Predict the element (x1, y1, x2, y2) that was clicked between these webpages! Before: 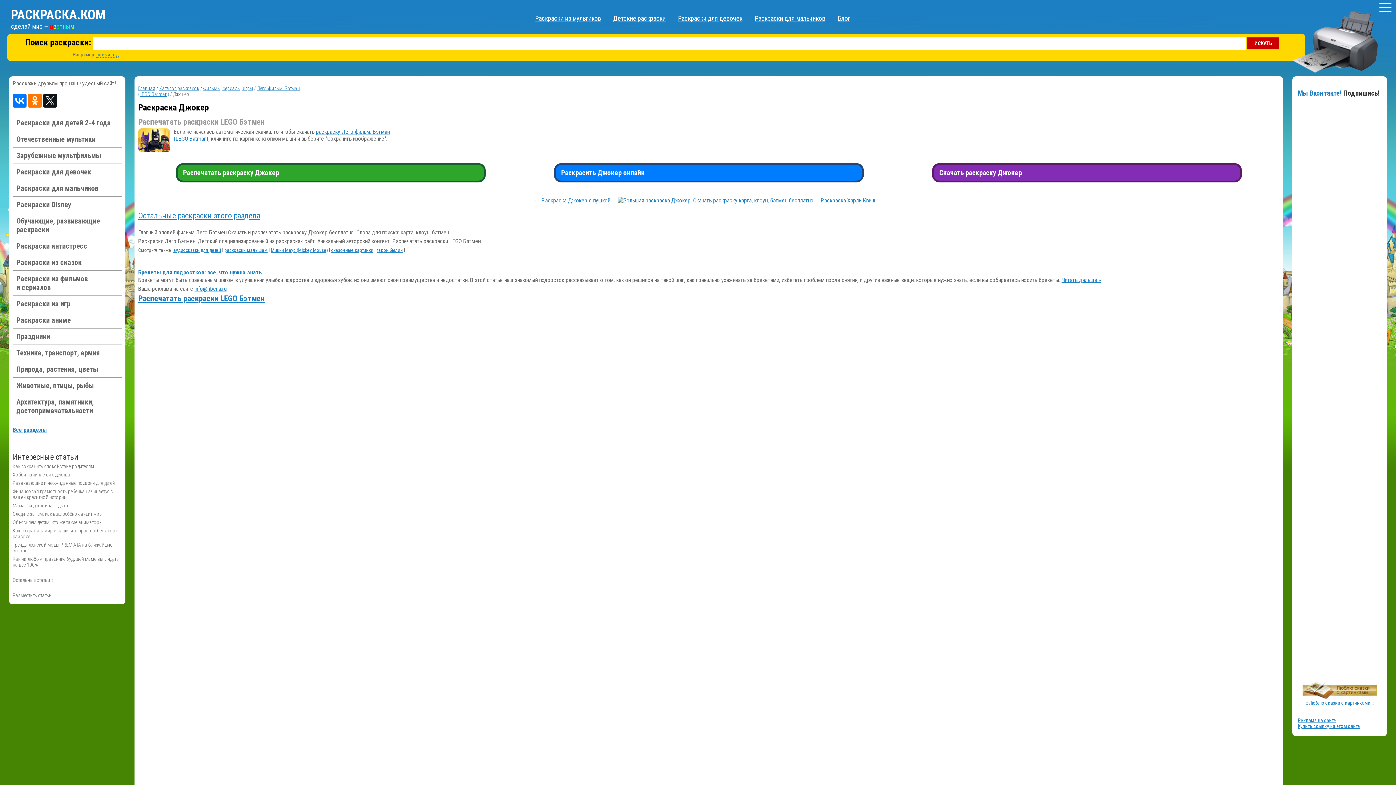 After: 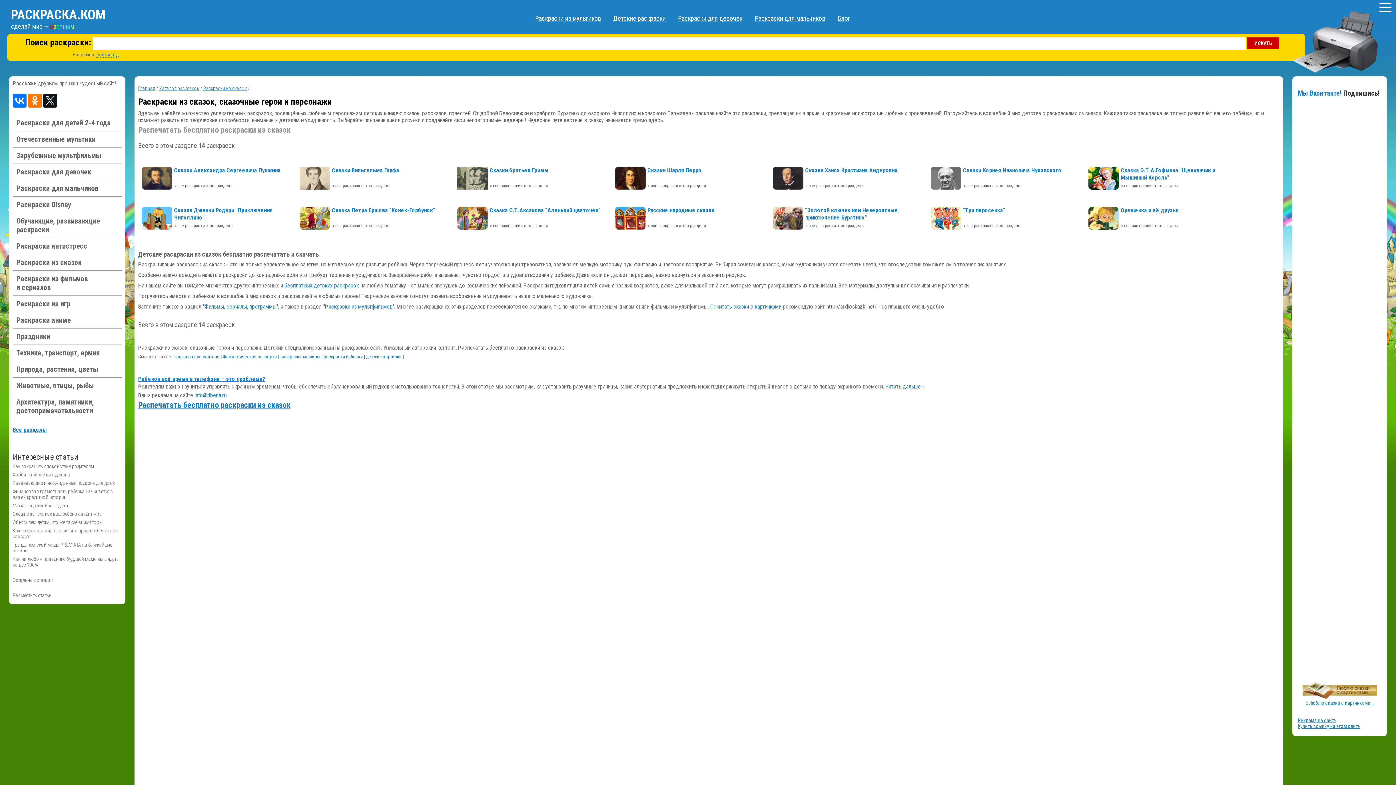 Action: bbox: (12, 254, 121, 270) label: Раскраски из сказок